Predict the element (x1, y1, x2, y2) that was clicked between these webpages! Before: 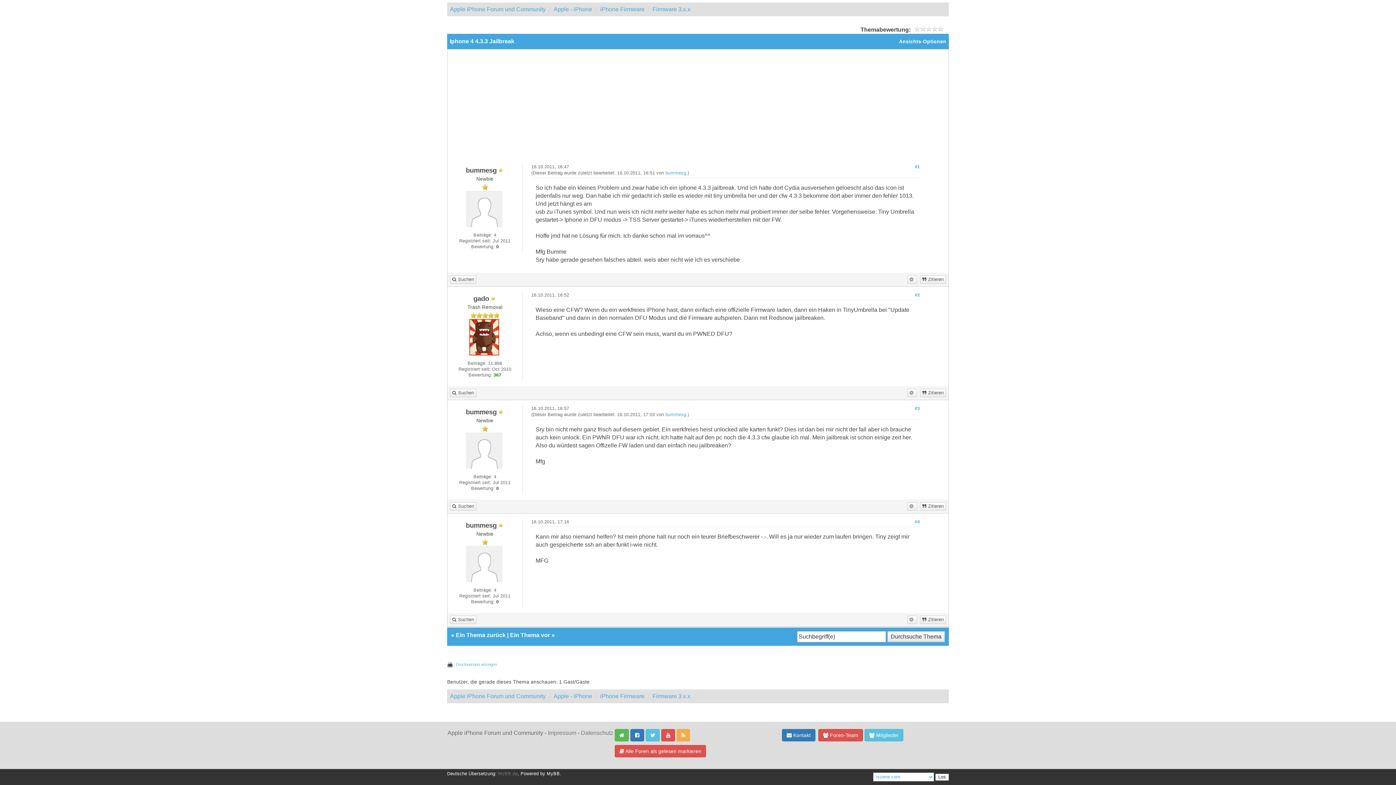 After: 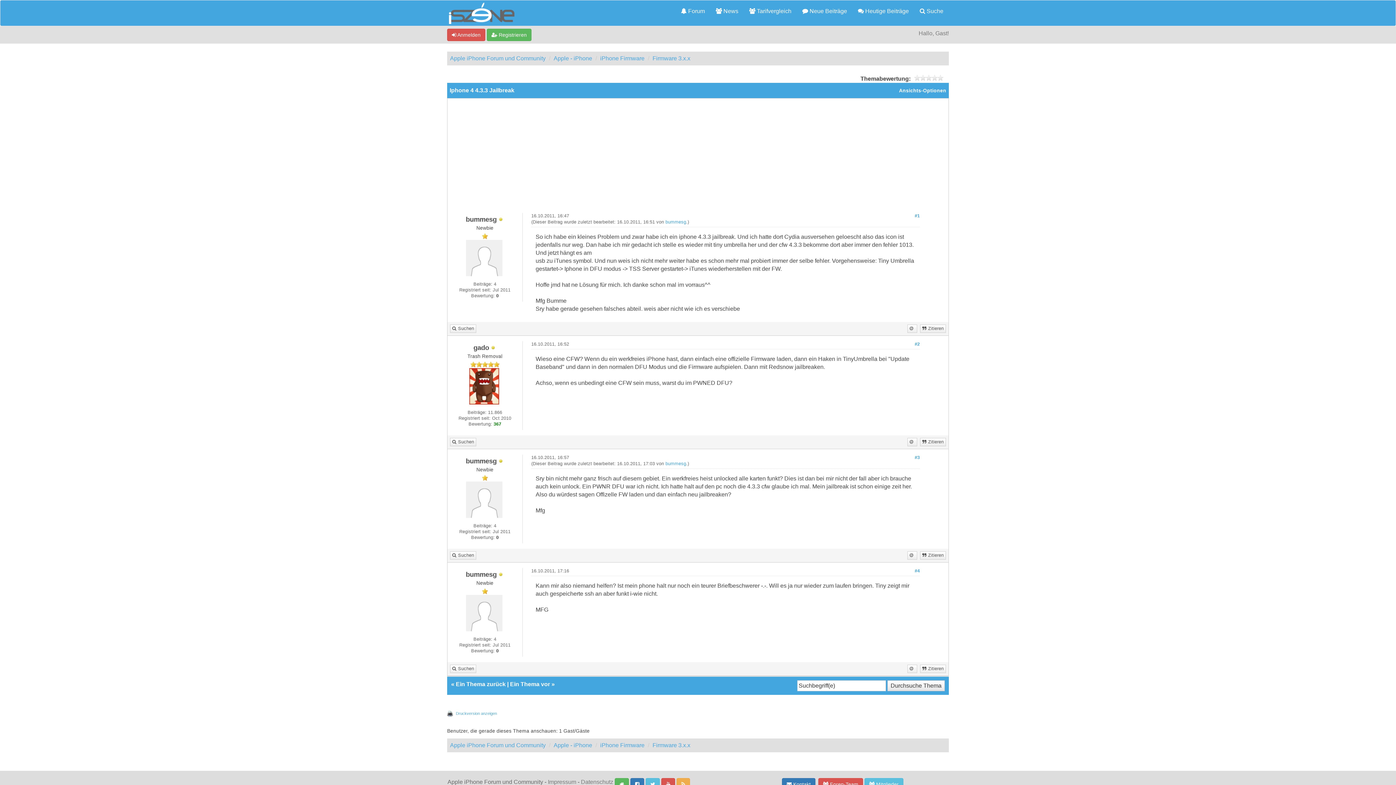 Action: label: #3 bbox: (914, 406, 920, 411)